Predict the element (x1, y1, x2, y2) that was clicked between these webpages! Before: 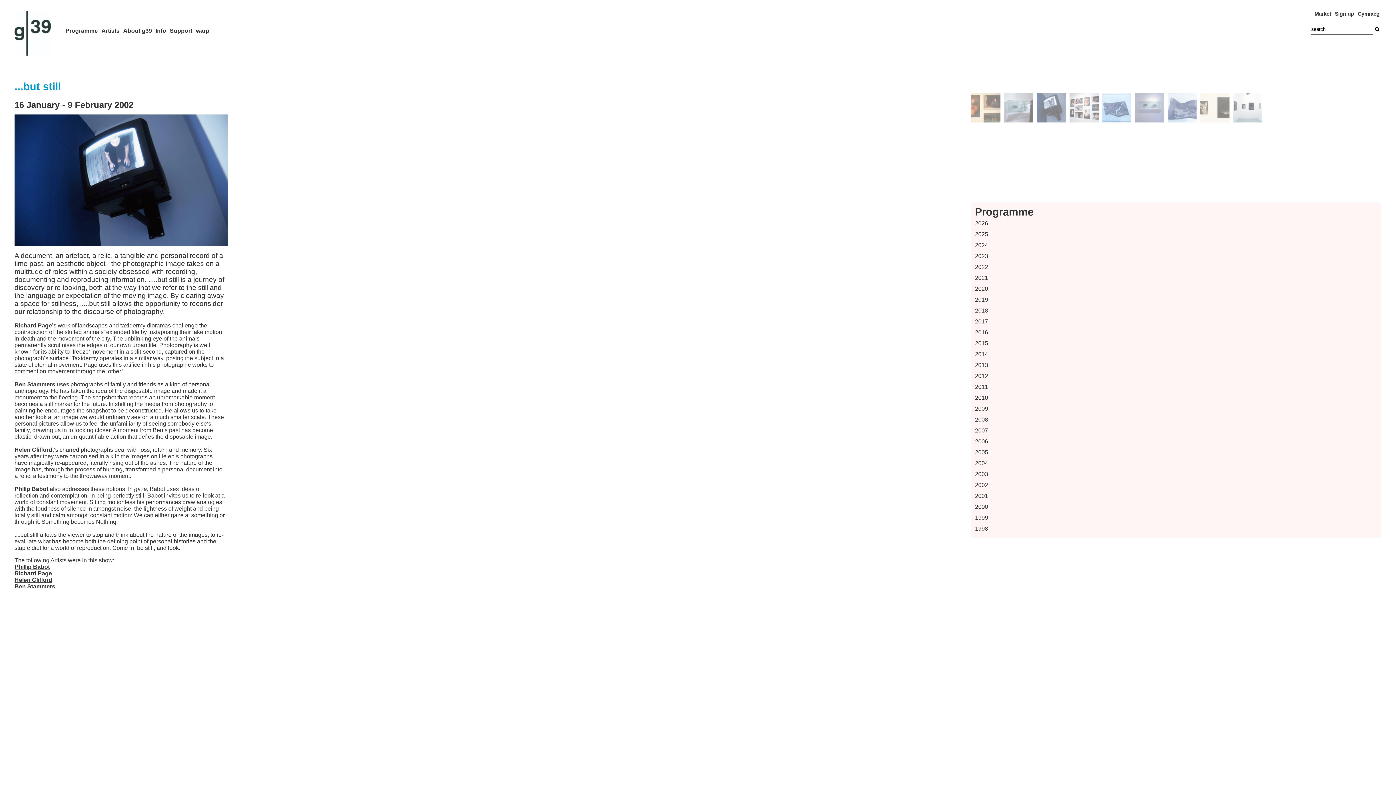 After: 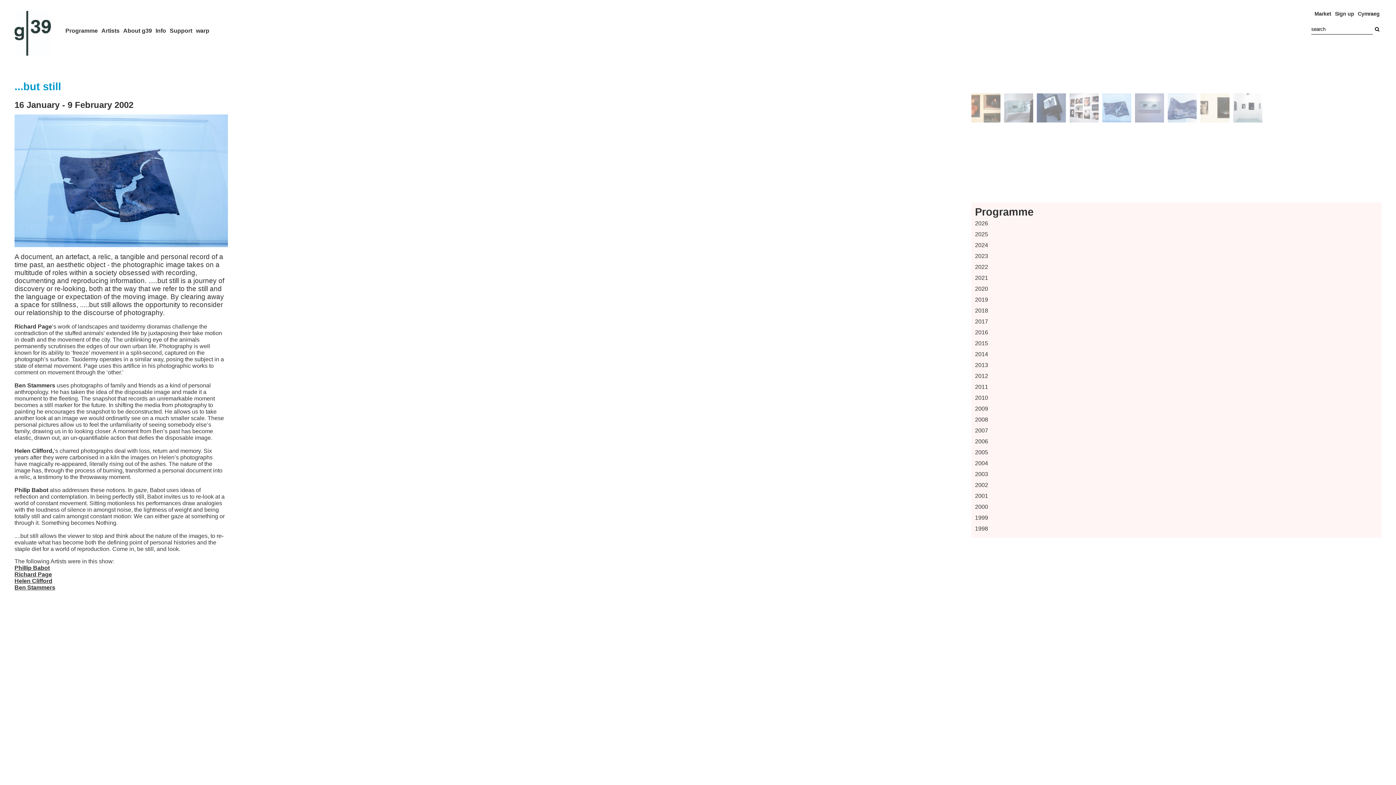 Action: bbox: (1102, 117, 1131, 123)